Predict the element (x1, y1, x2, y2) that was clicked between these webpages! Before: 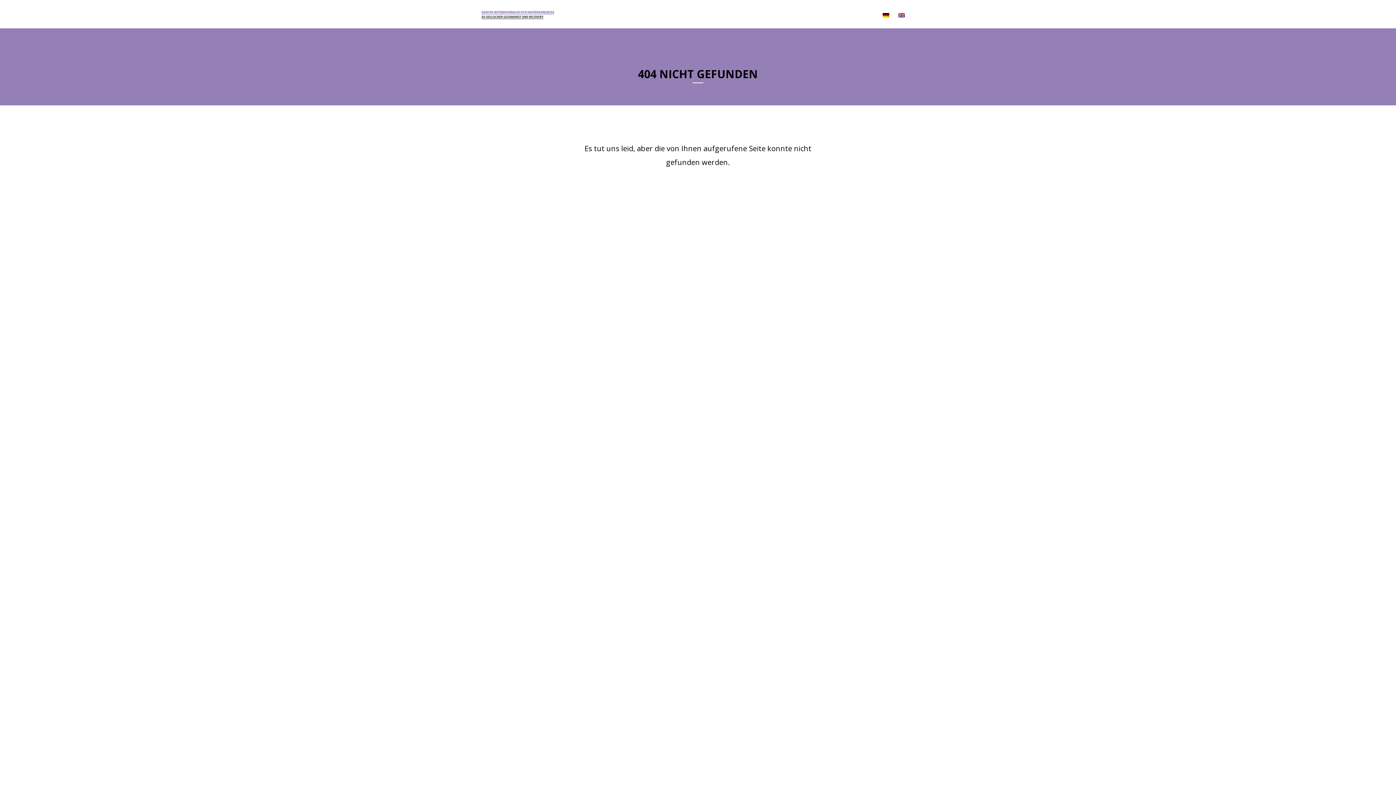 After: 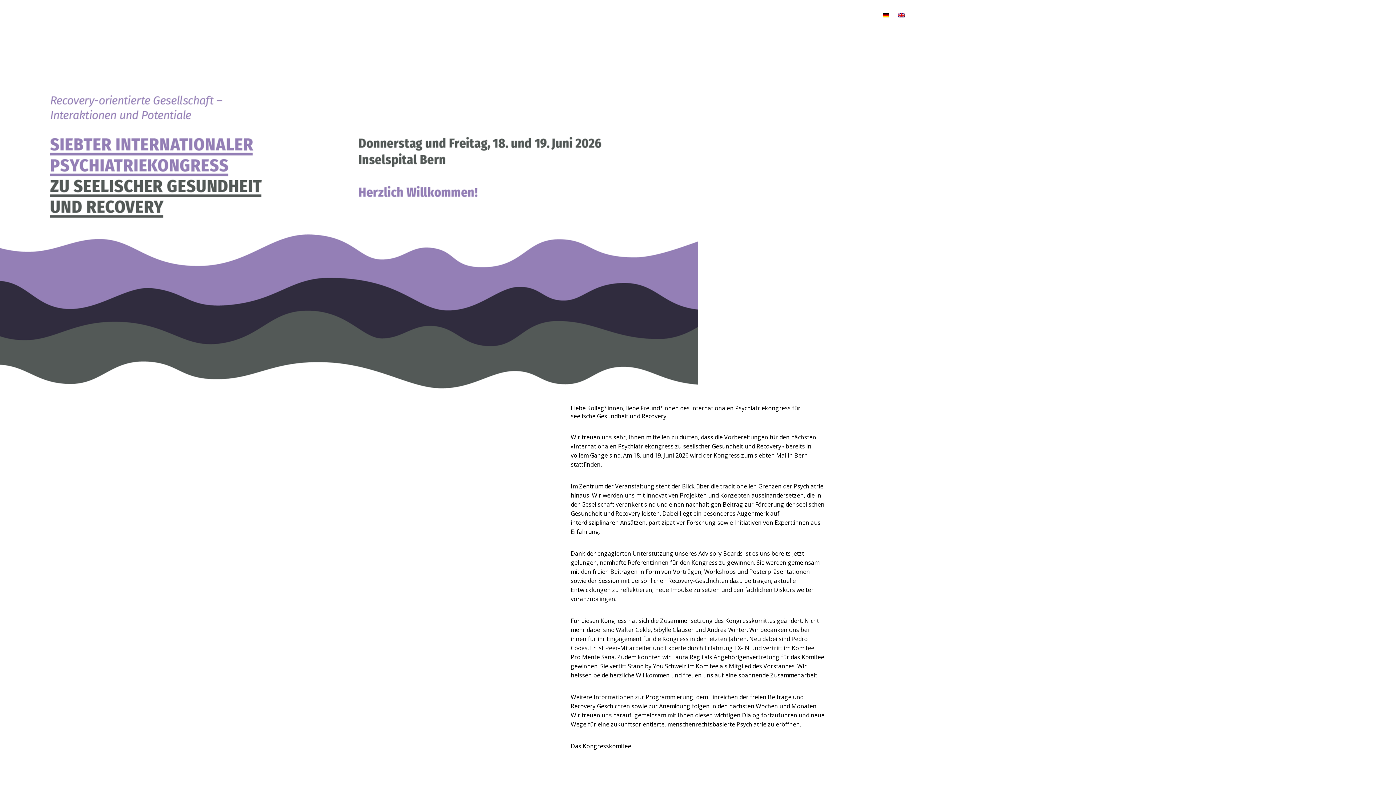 Action: bbox: (879, 0, 893, 28)